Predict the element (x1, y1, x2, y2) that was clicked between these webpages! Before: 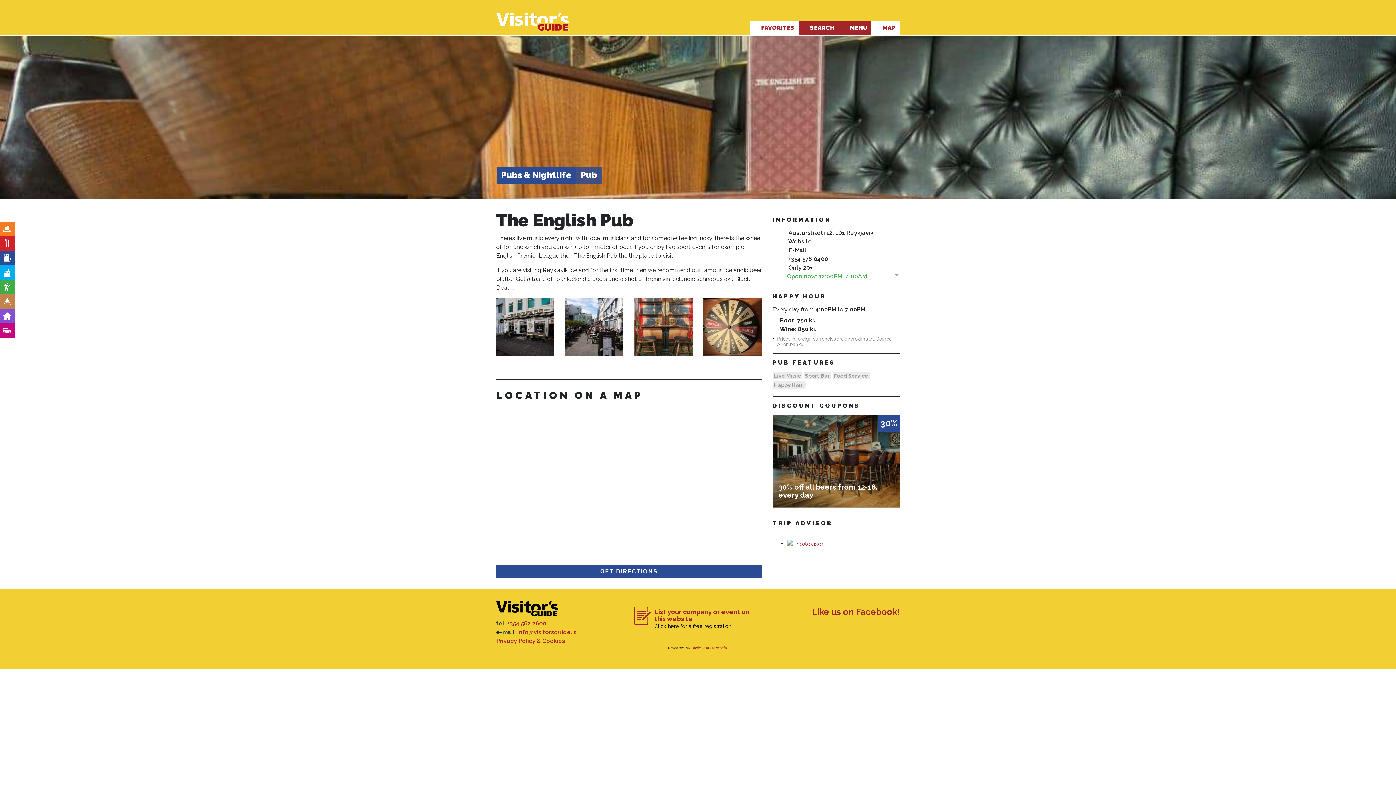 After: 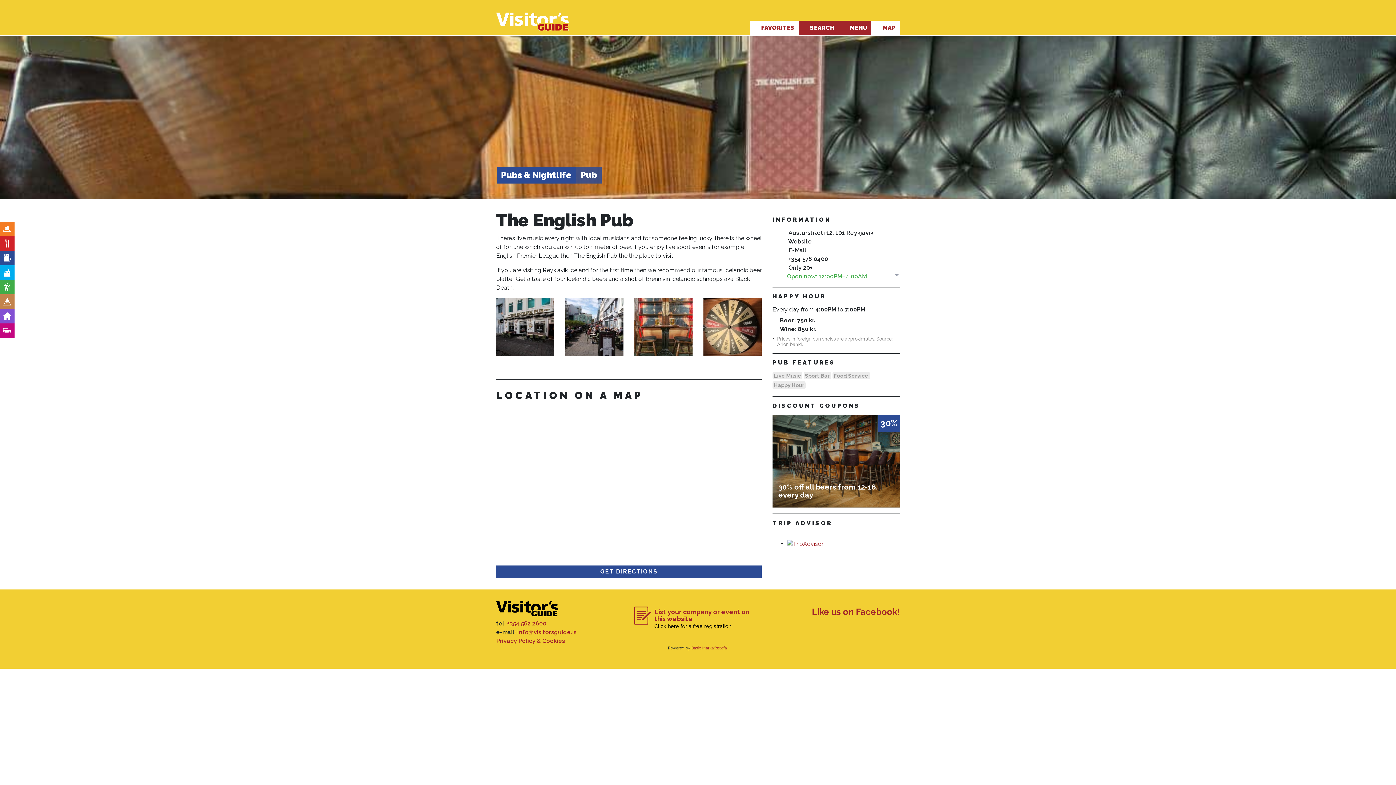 Action: bbox: (748, 210, 761, 224)